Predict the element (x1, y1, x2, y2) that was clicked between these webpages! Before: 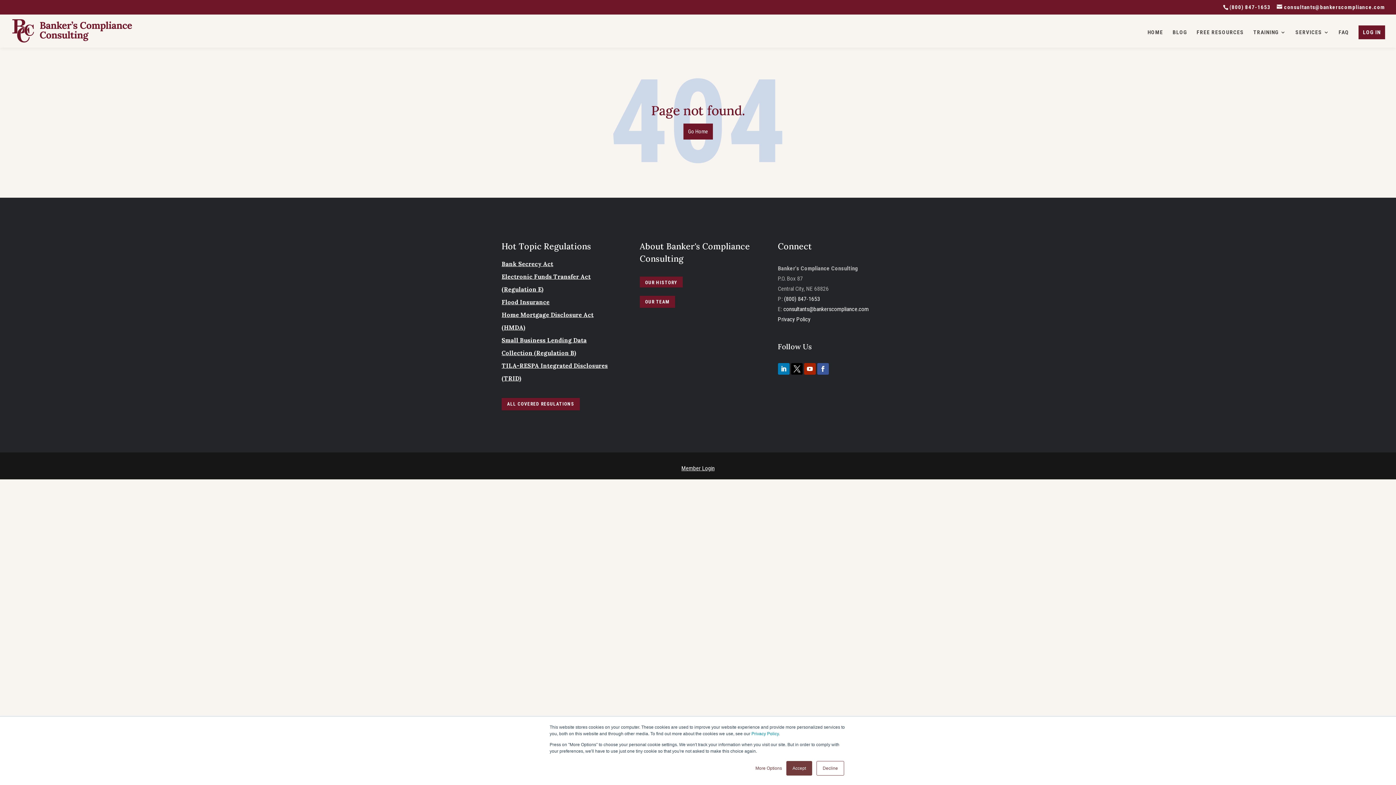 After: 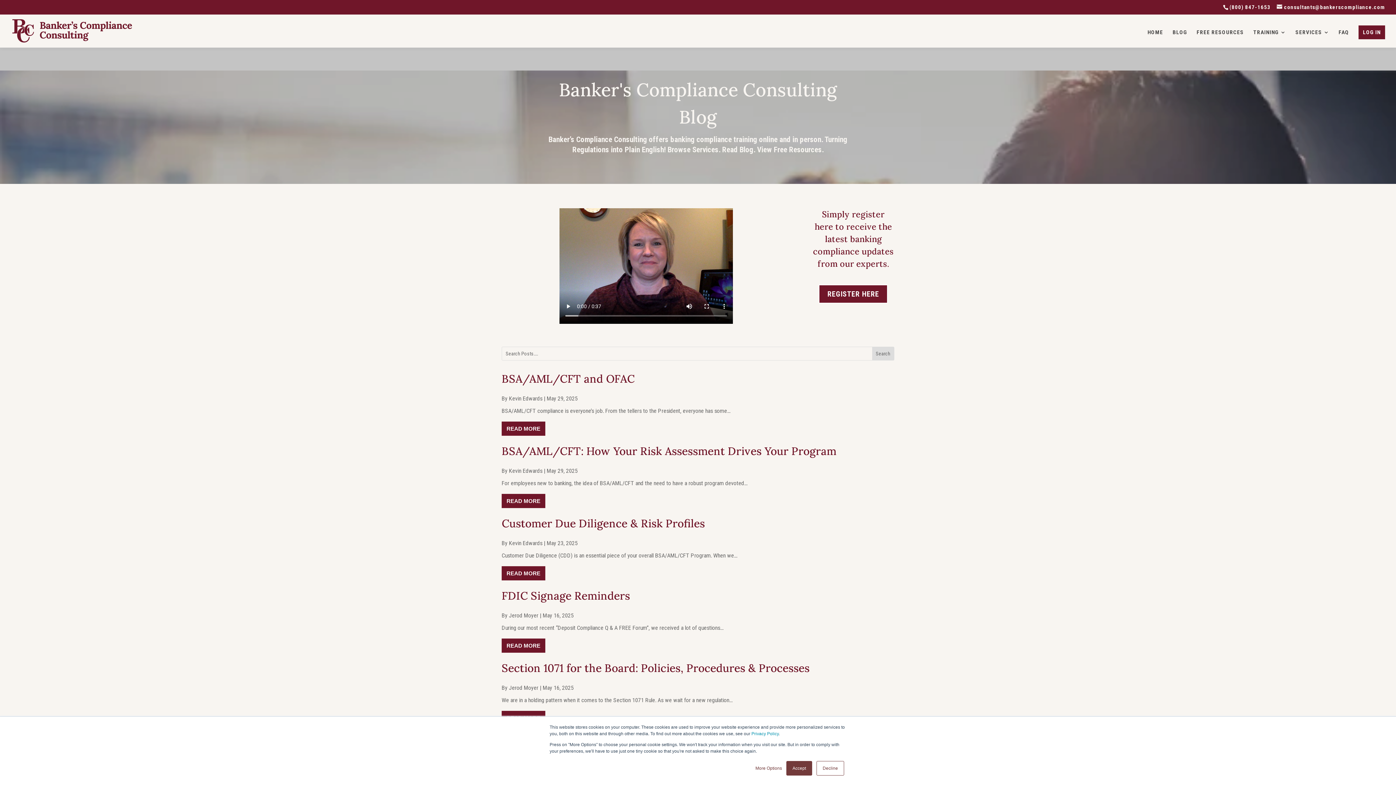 Action: label: BLOG bbox: (1172, 29, 1187, 47)